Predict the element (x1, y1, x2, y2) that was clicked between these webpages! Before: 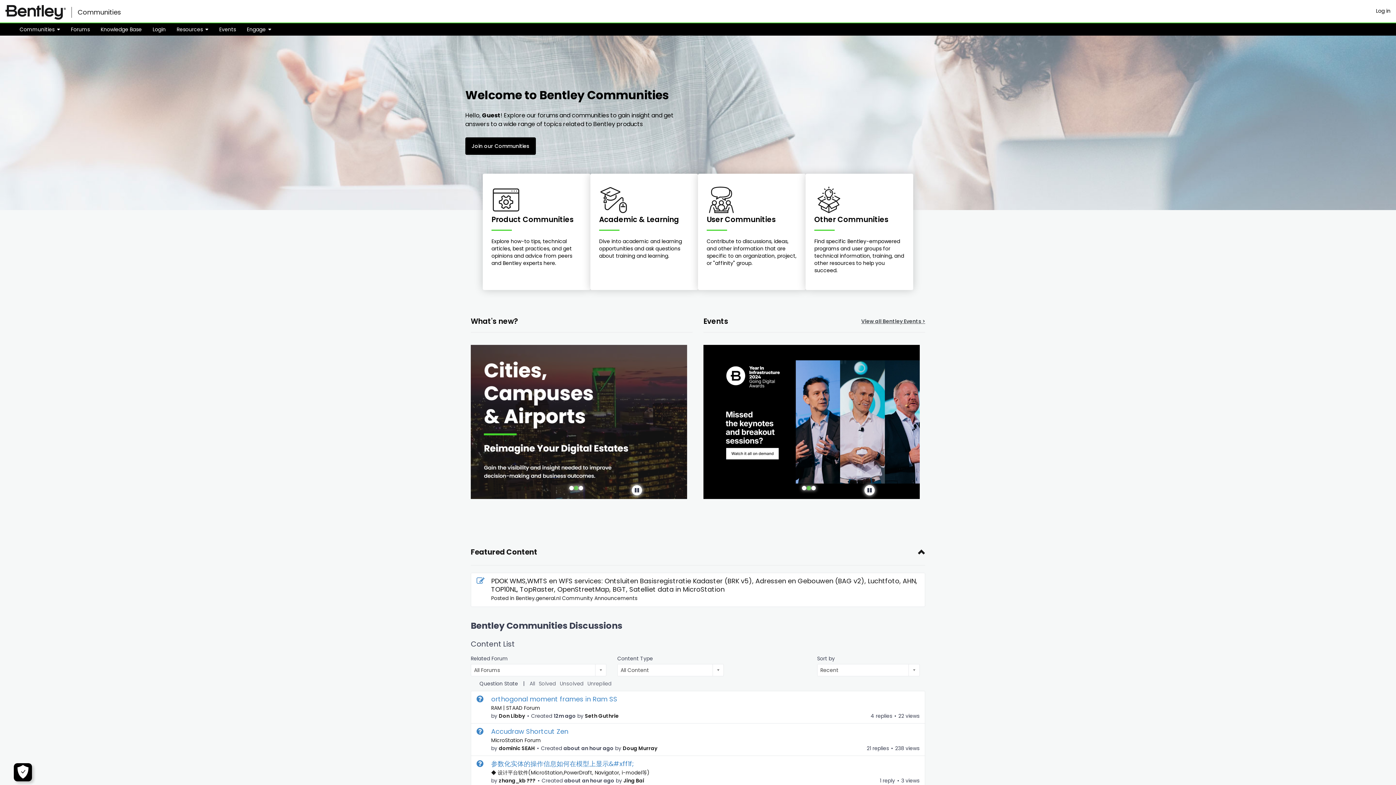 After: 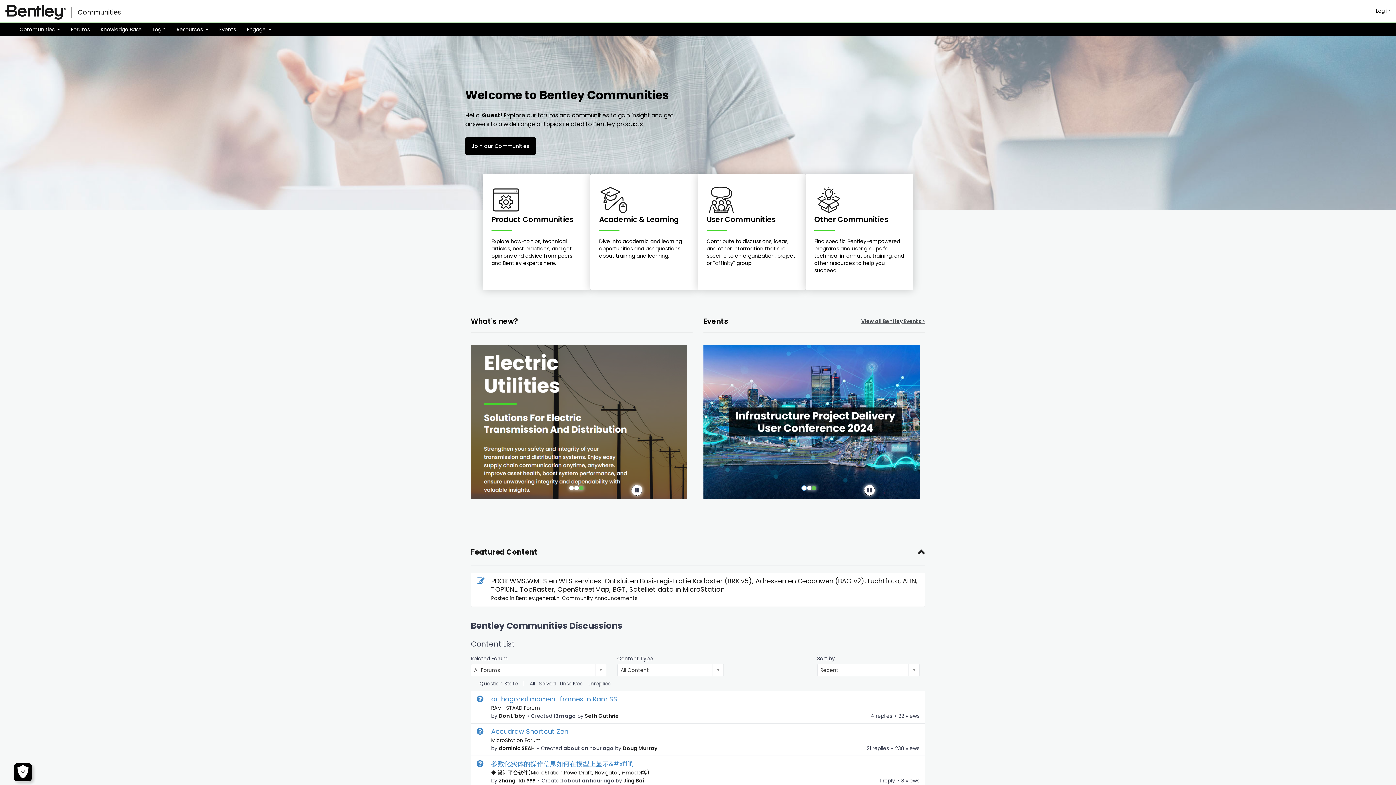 Action: bbox: (802, 486, 806, 490) label: slide 1 of 3